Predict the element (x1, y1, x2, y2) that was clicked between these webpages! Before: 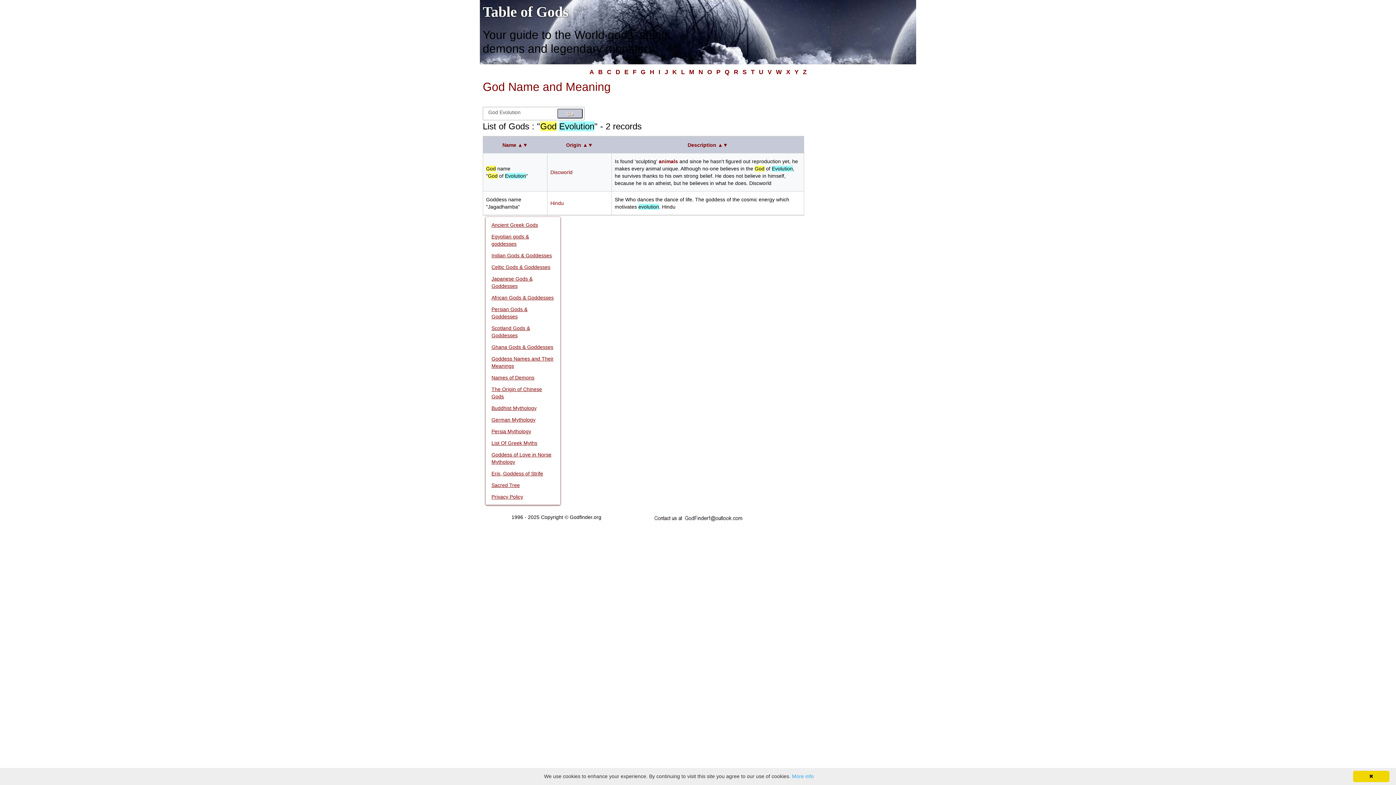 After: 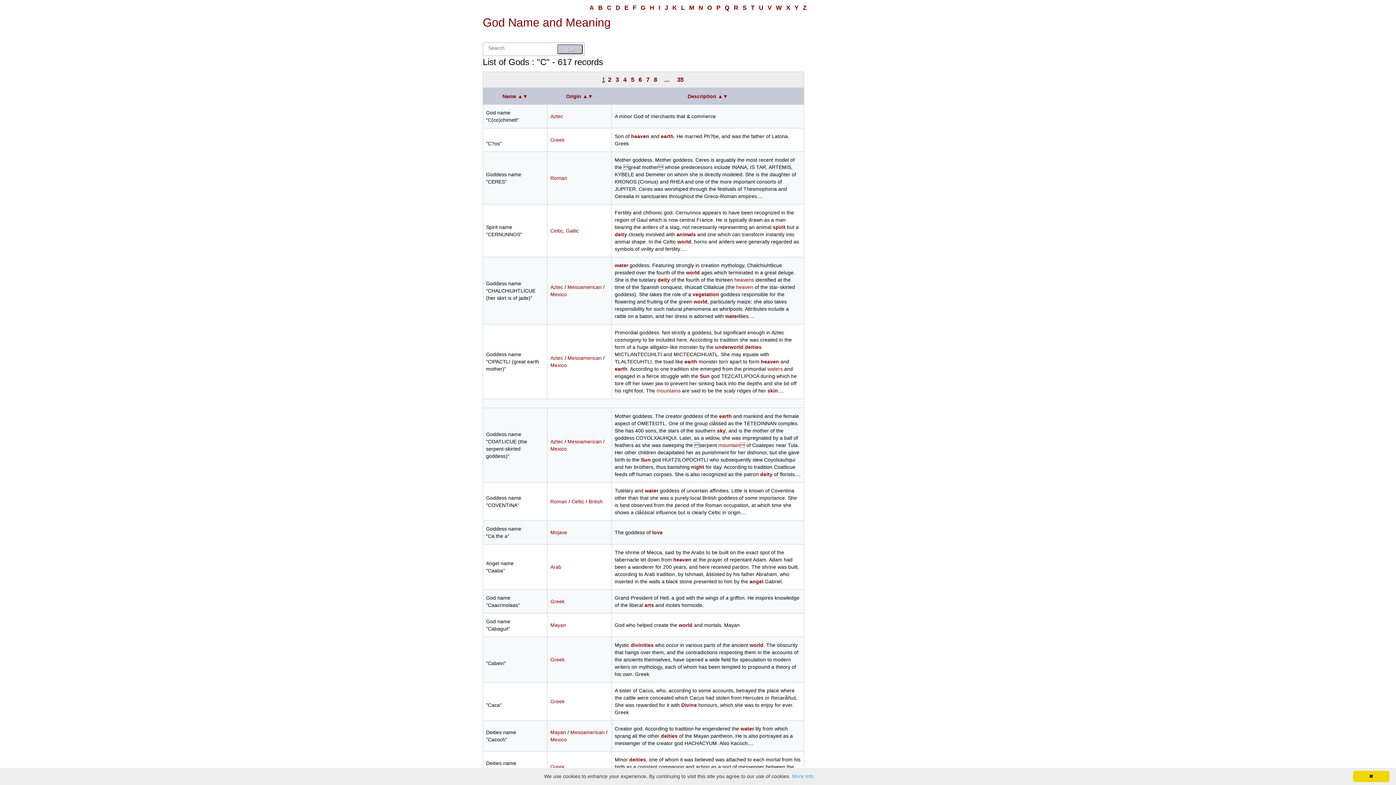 Action: label: C bbox: (605, 67, 612, 77)